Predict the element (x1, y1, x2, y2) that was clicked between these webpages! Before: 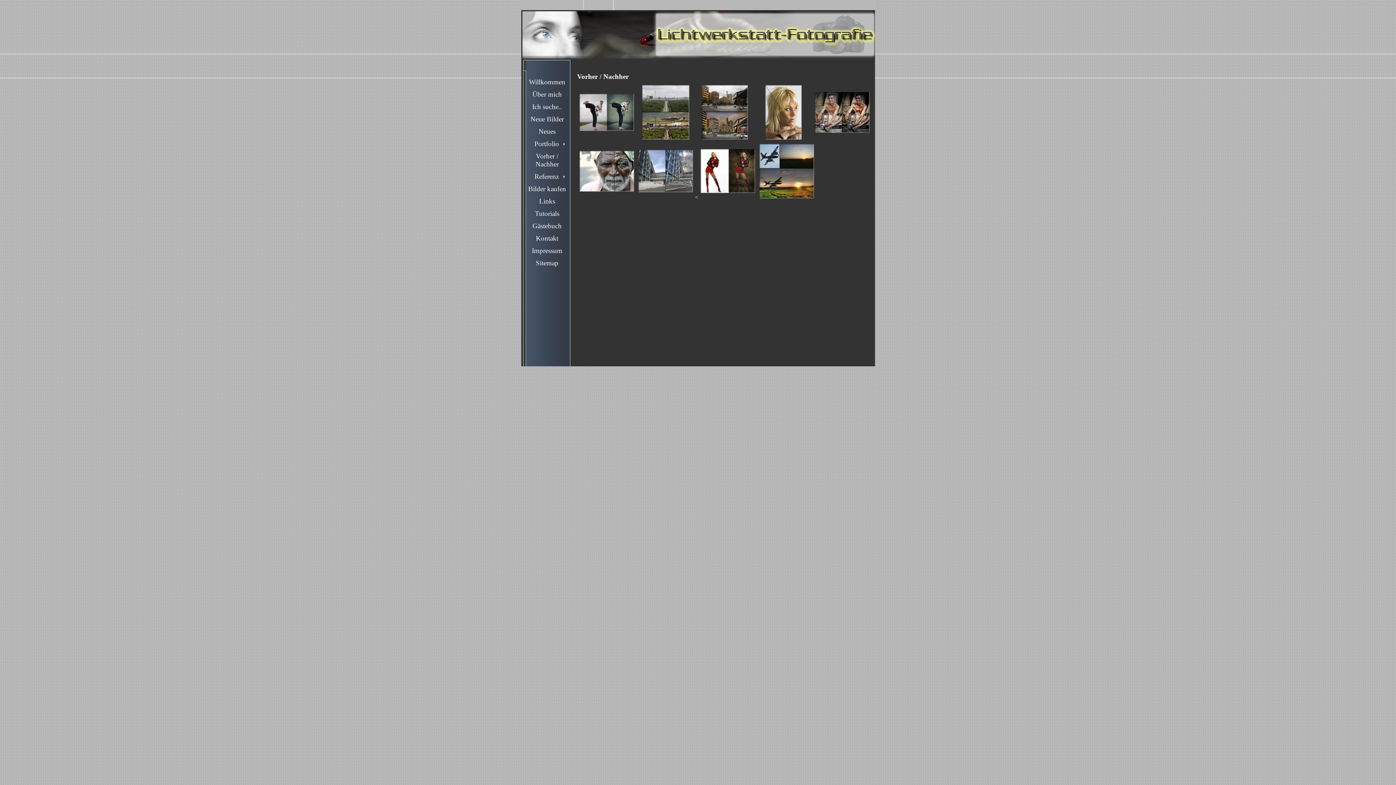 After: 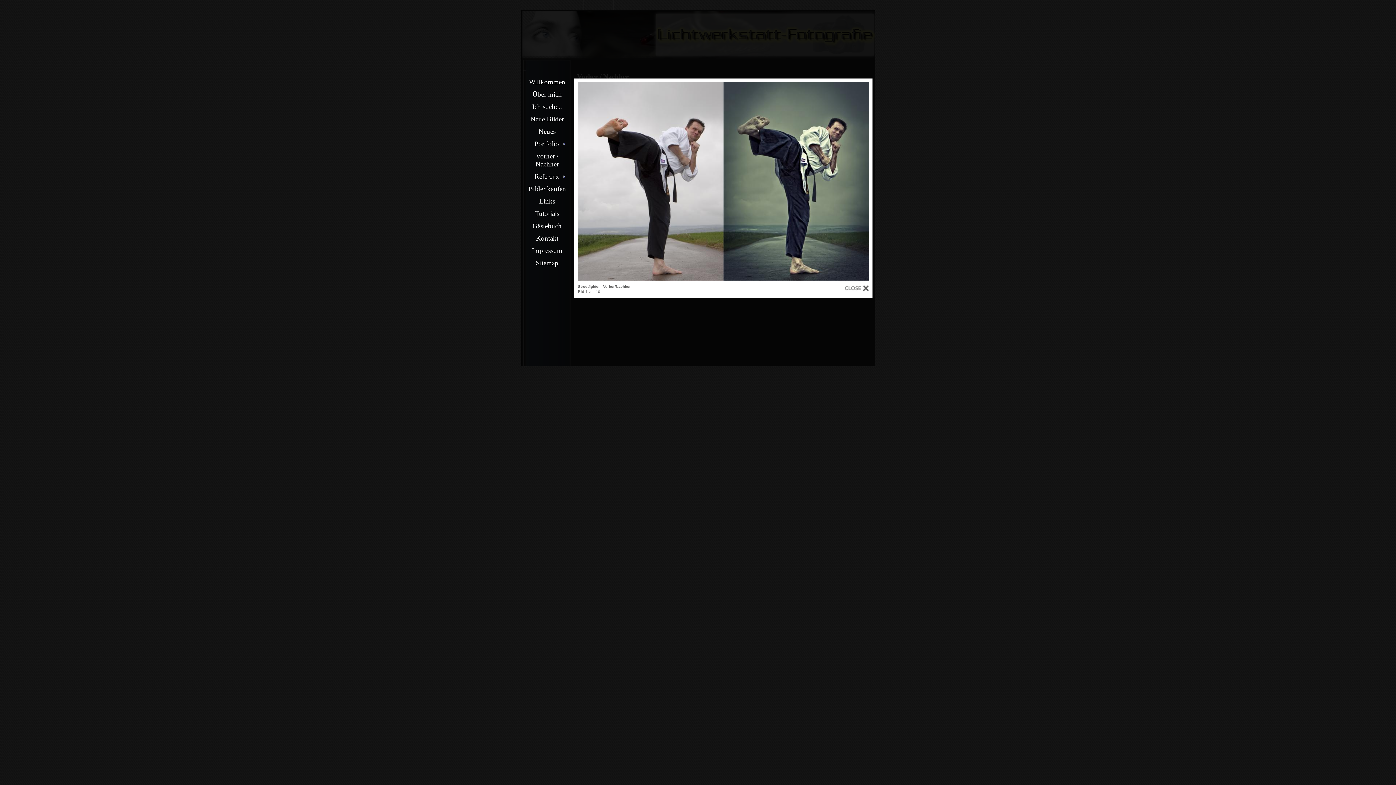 Action: bbox: (577, 135, 636, 141)